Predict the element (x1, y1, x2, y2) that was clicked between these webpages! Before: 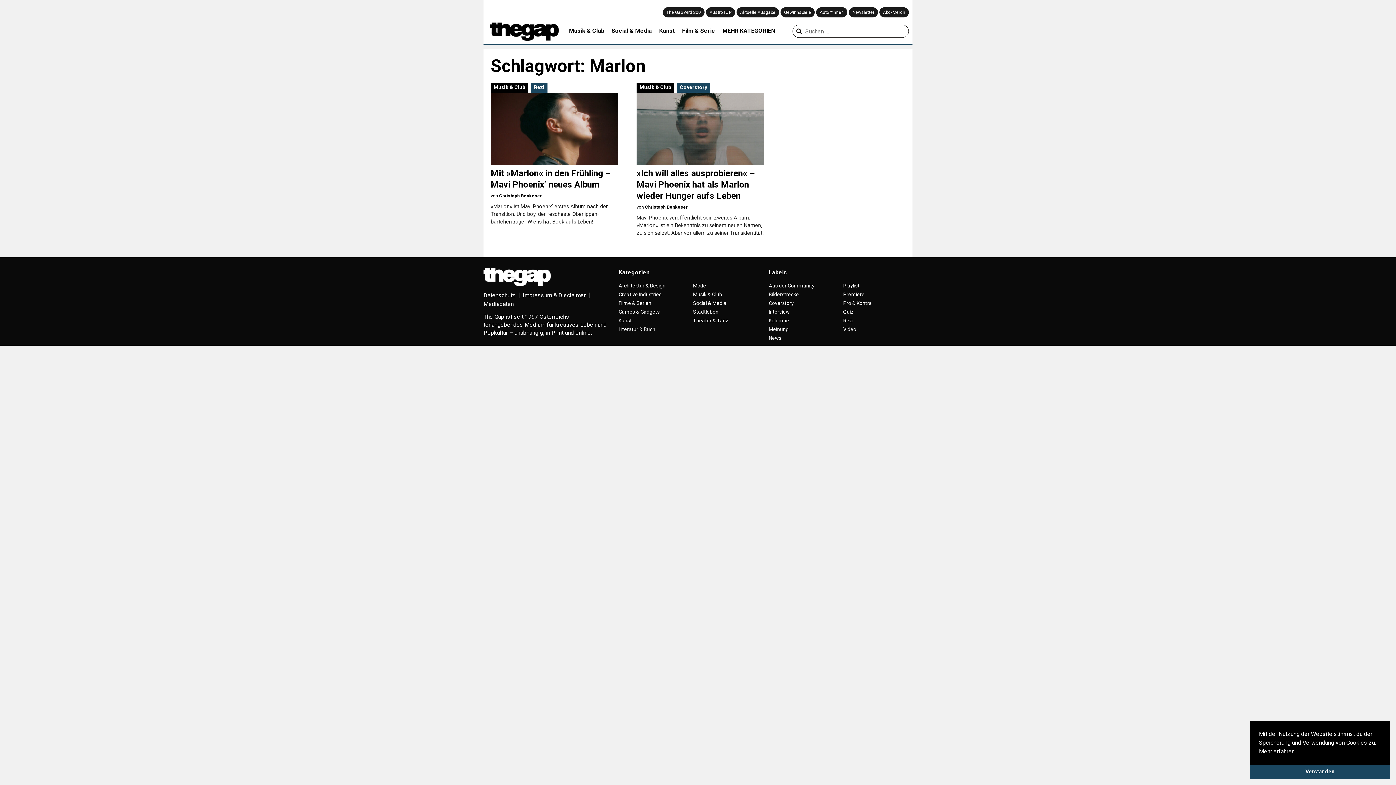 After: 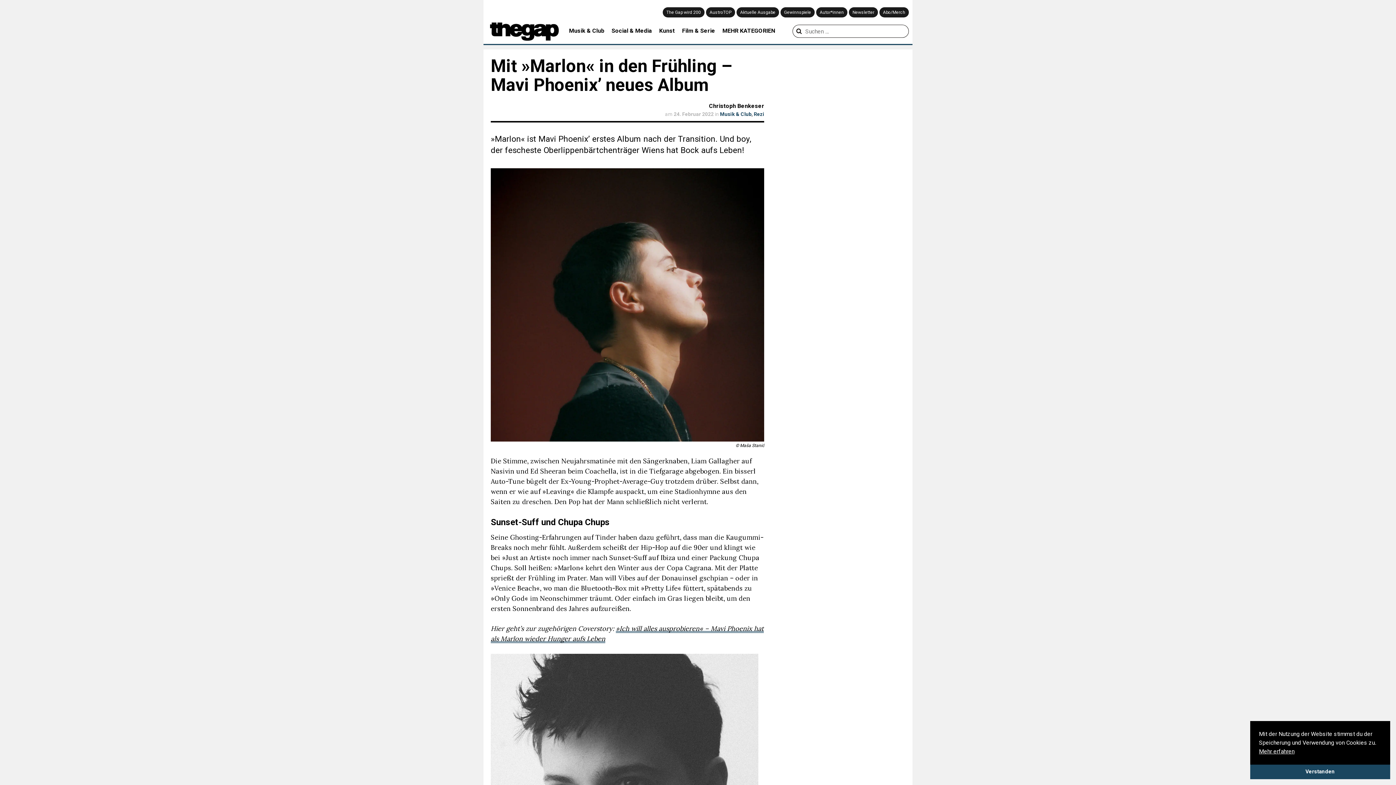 Action: bbox: (490, 92, 618, 165)